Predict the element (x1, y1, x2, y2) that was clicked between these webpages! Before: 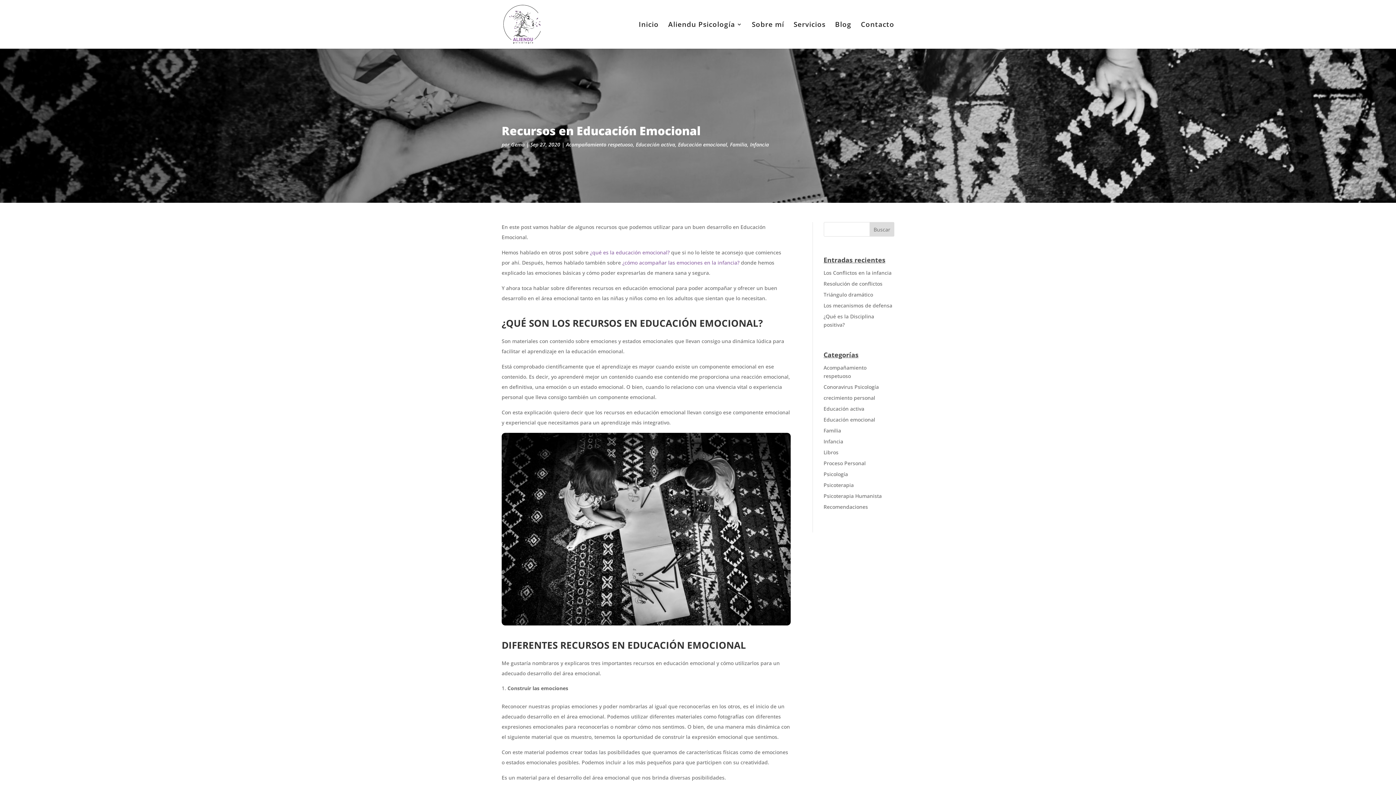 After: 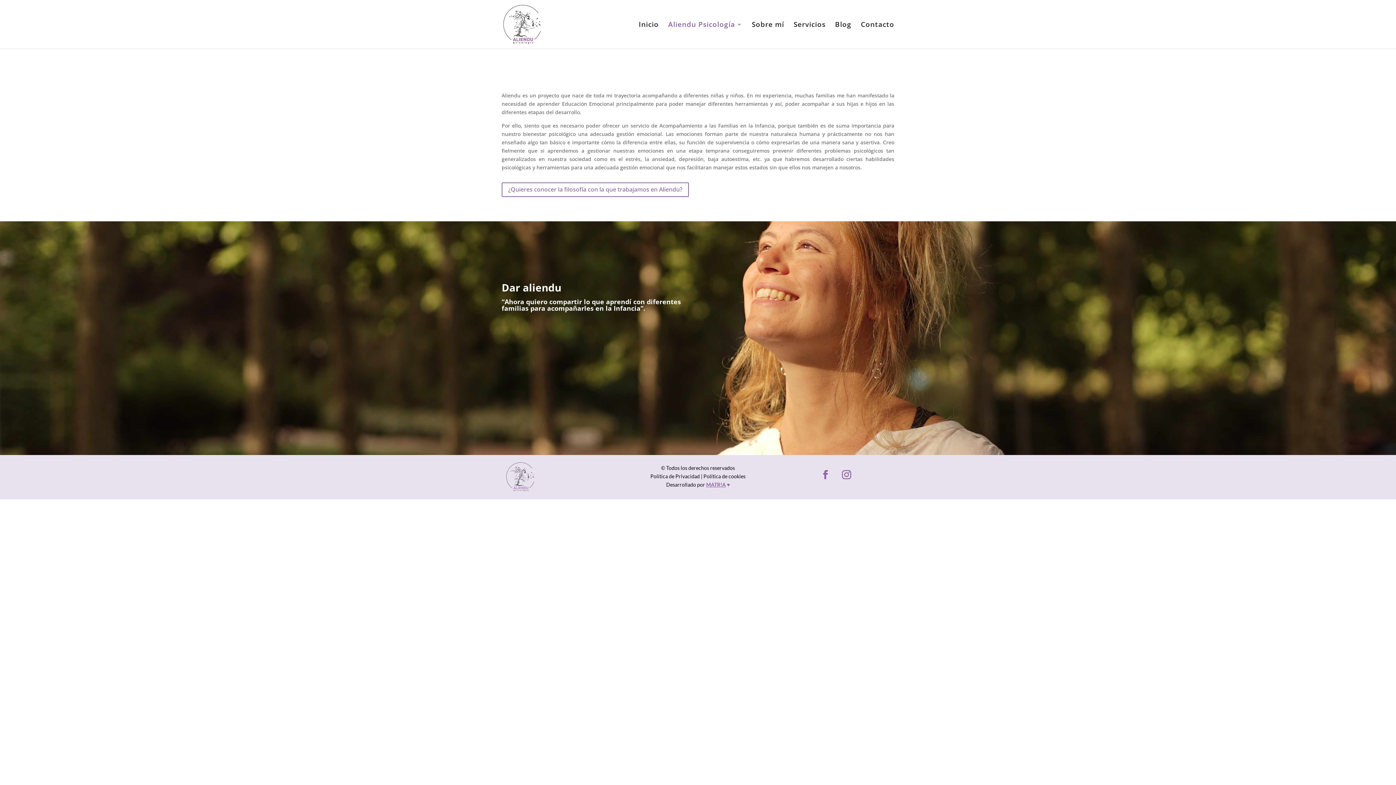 Action: bbox: (668, 21, 742, 48) label: Aliendu Psicología